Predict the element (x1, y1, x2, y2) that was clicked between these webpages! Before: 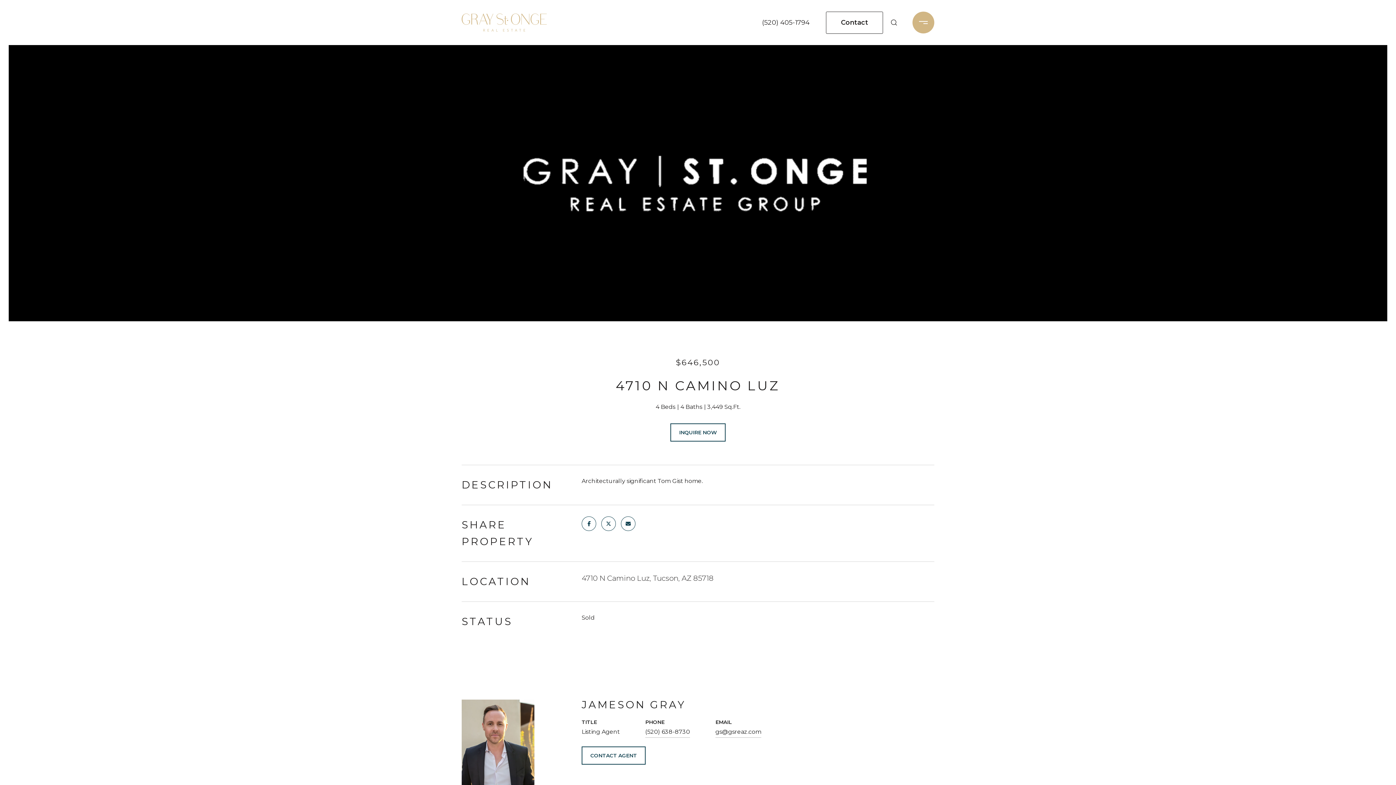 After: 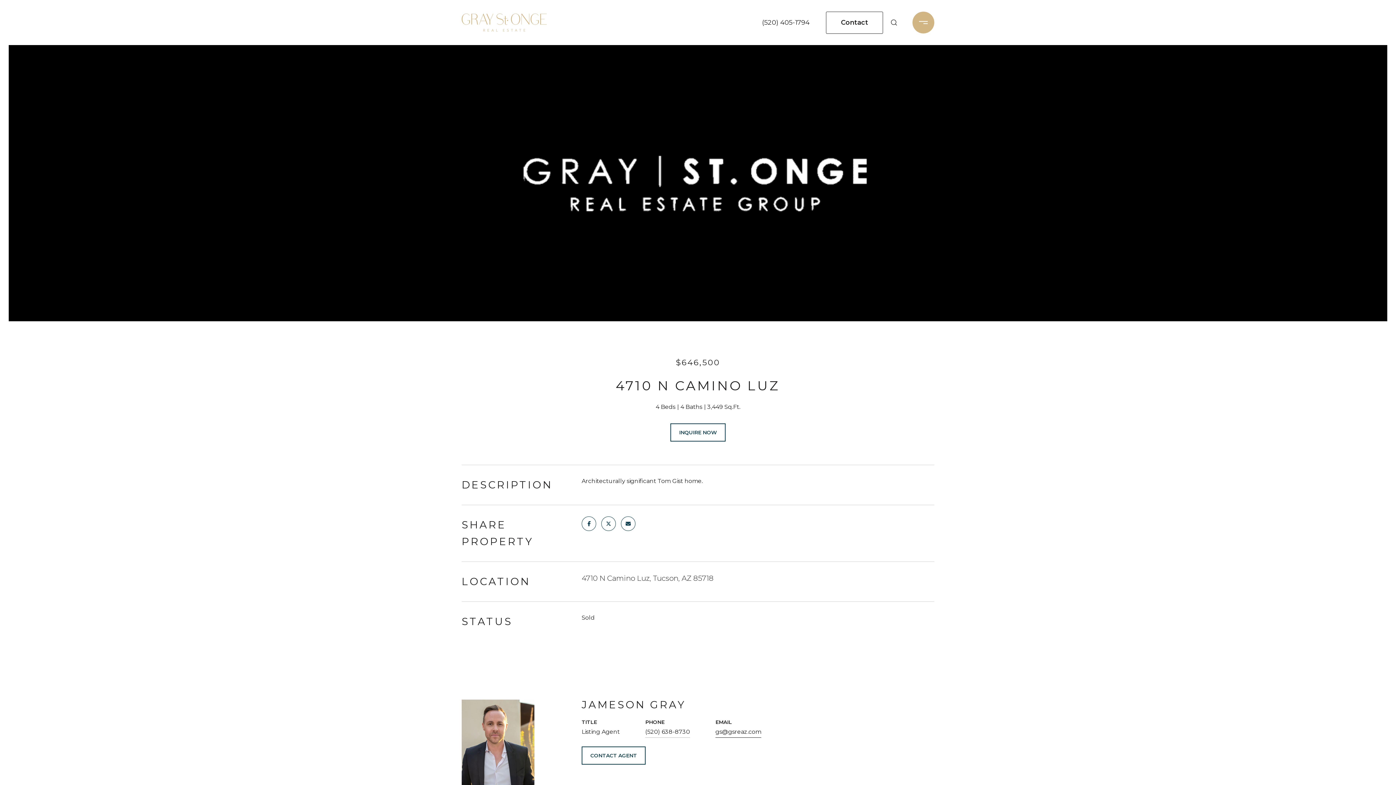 Action: label: gs@gsreaz.com bbox: (715, 726, 761, 738)